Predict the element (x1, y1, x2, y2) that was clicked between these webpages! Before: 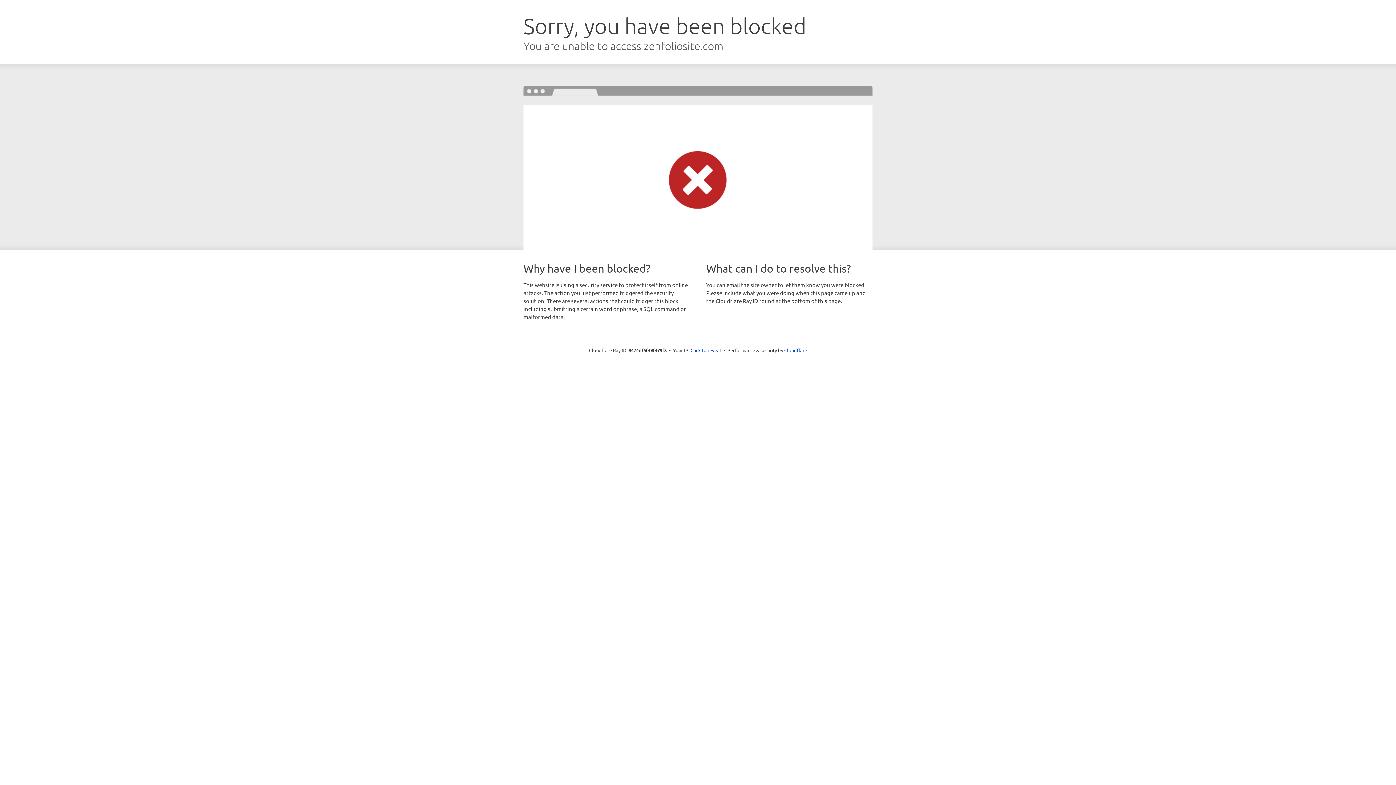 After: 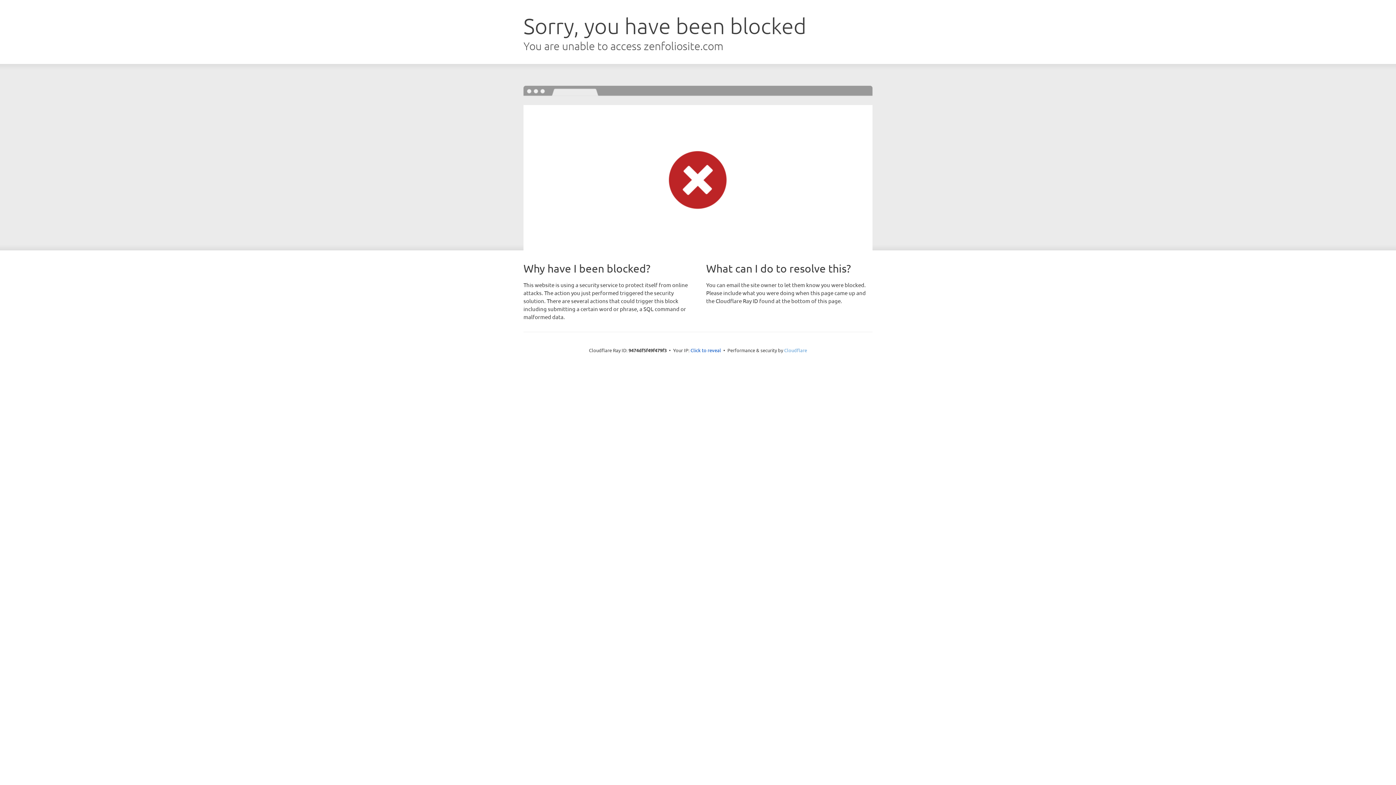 Action: bbox: (784, 347, 807, 353) label: Cloudflare